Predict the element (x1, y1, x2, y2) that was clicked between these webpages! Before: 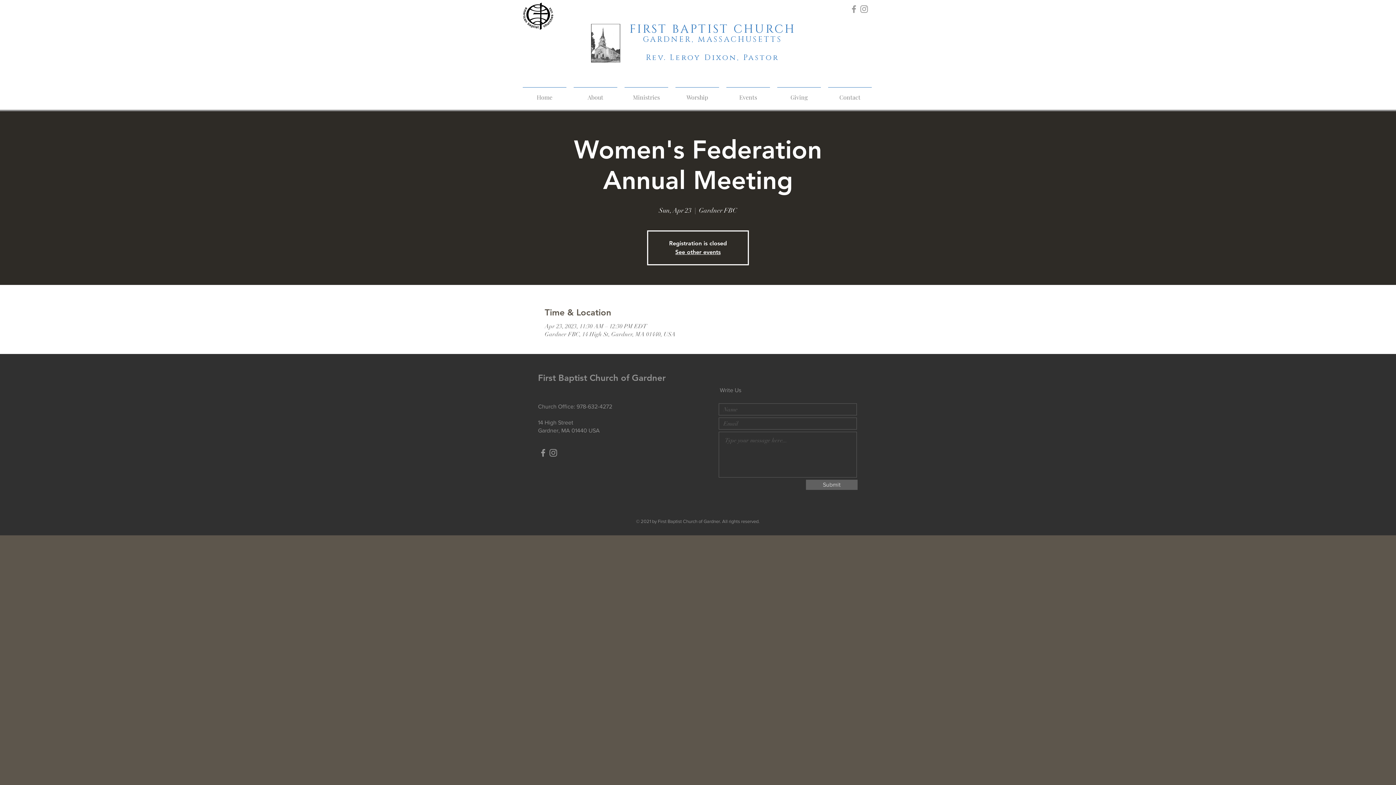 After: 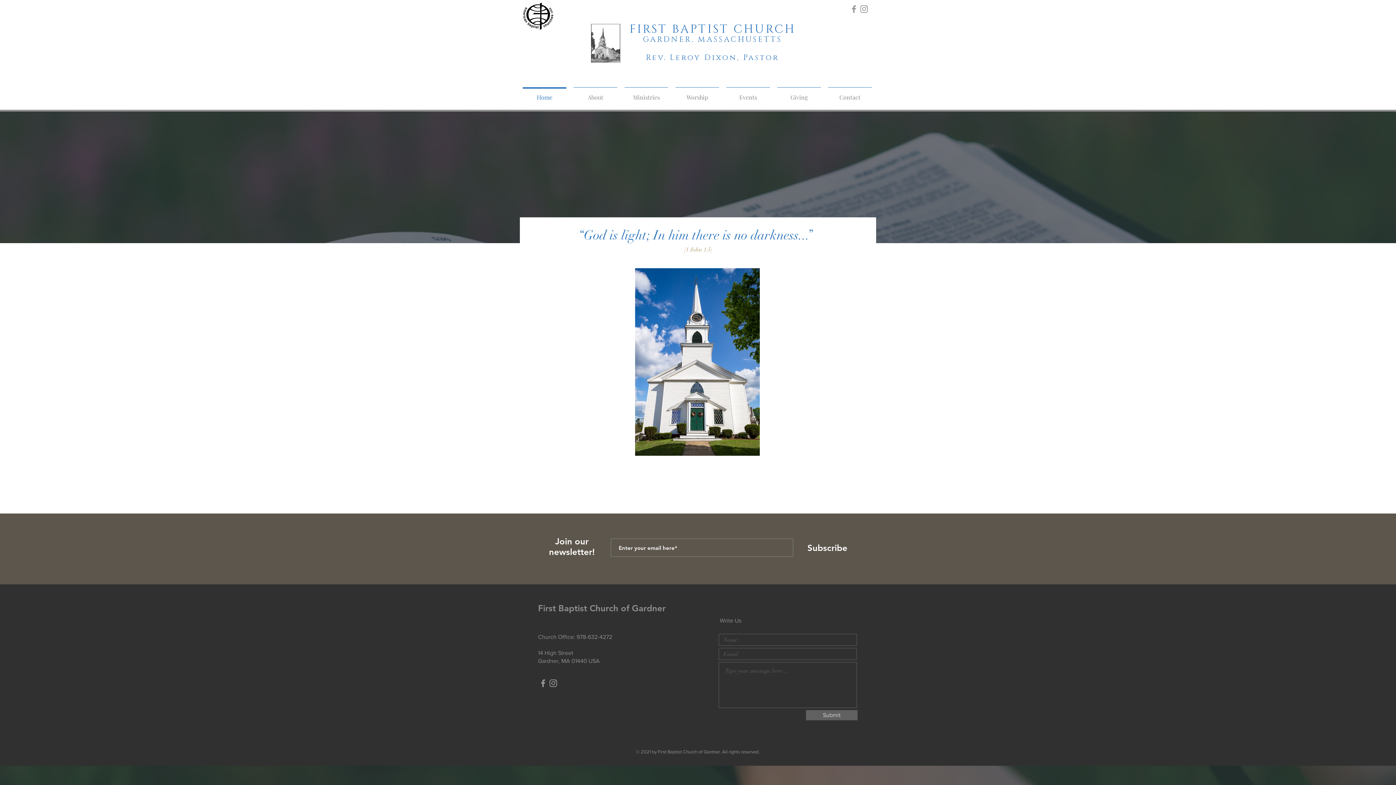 Action: bbox: (519, 87, 570, 101) label: Home